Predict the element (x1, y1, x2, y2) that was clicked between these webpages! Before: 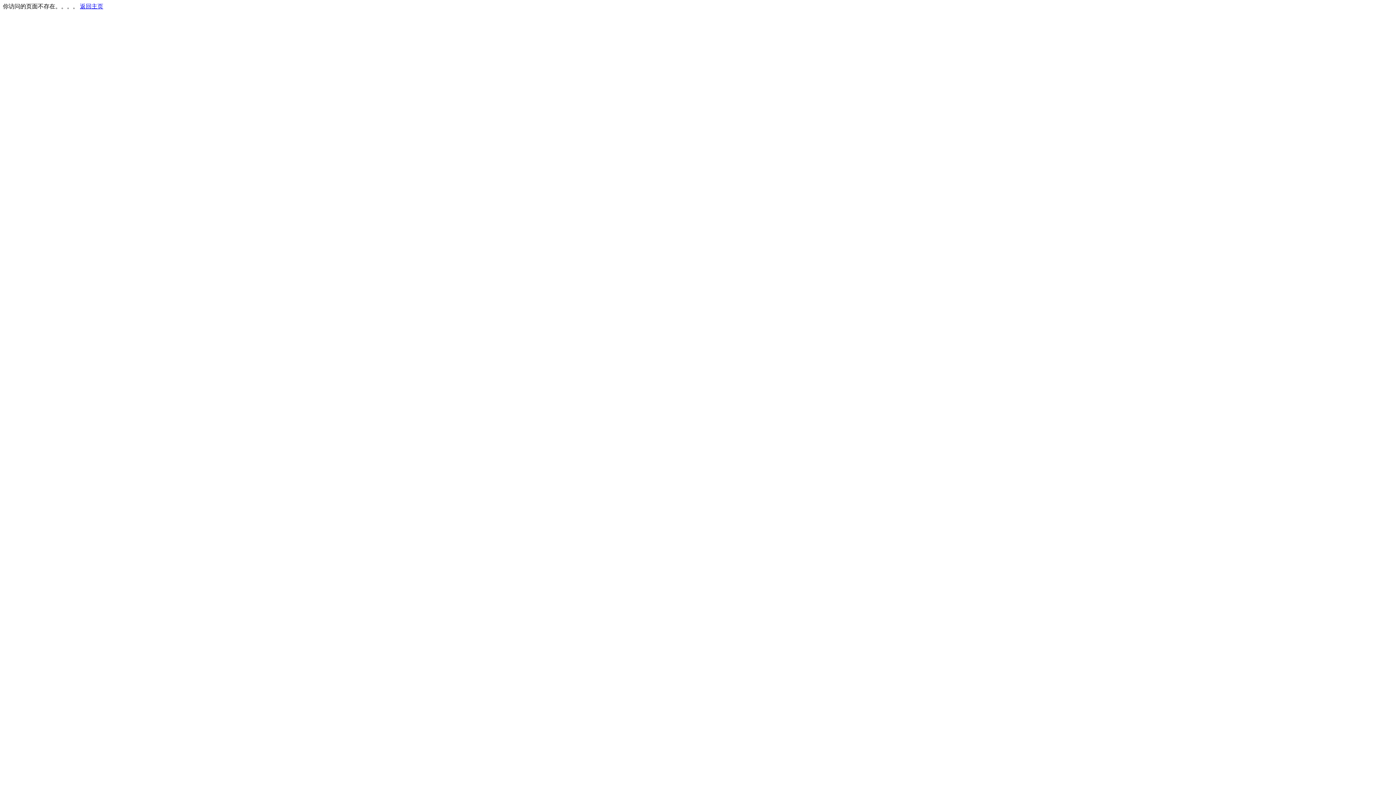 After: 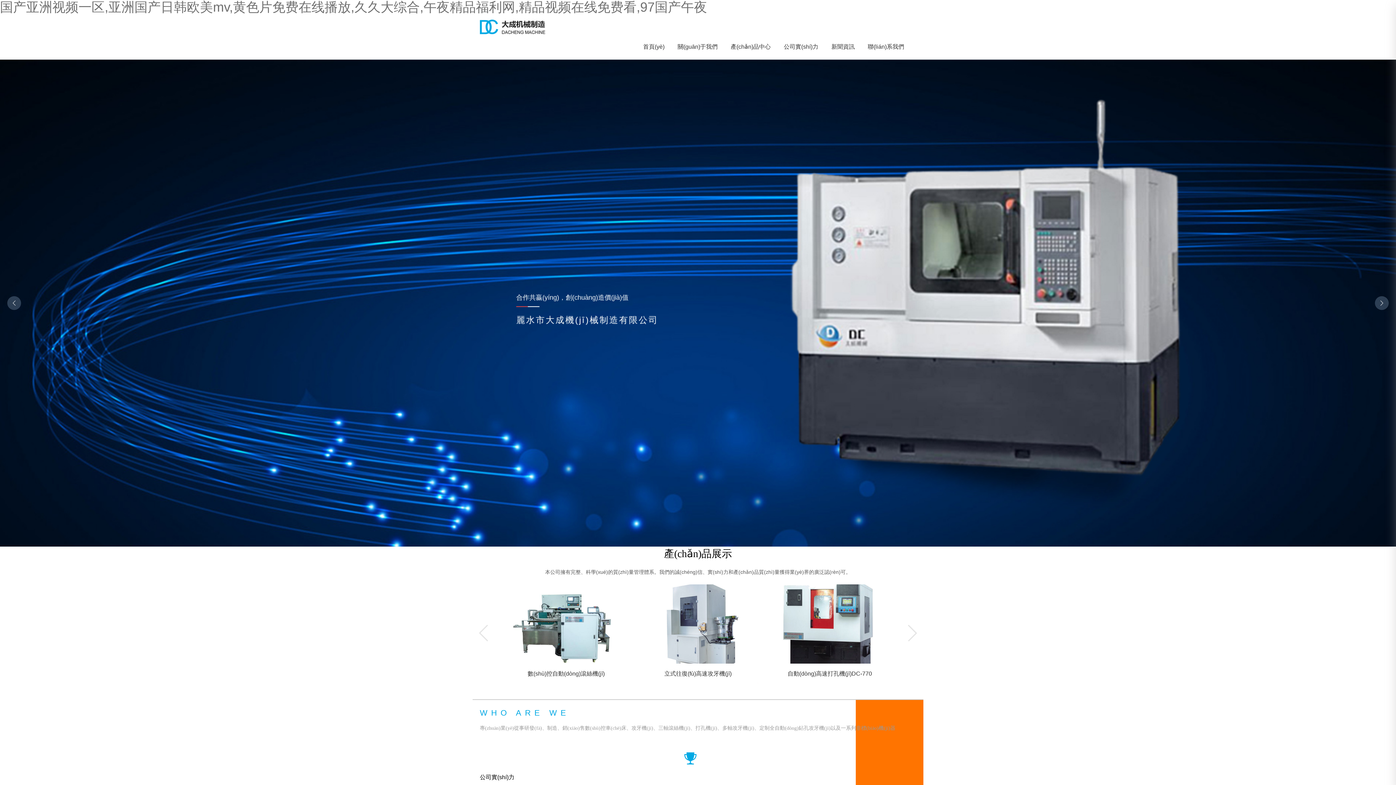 Action: label: 返回主页 bbox: (80, 3, 103, 9)